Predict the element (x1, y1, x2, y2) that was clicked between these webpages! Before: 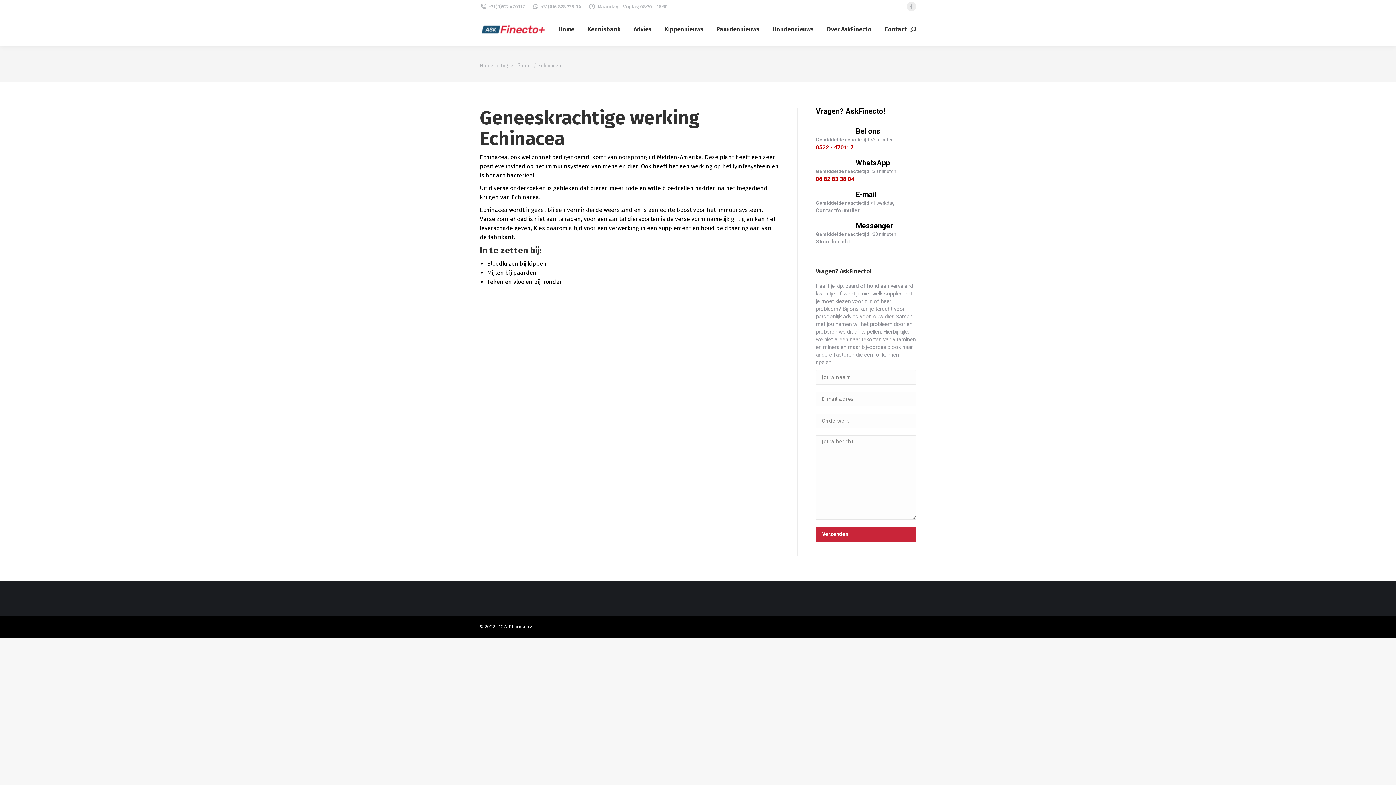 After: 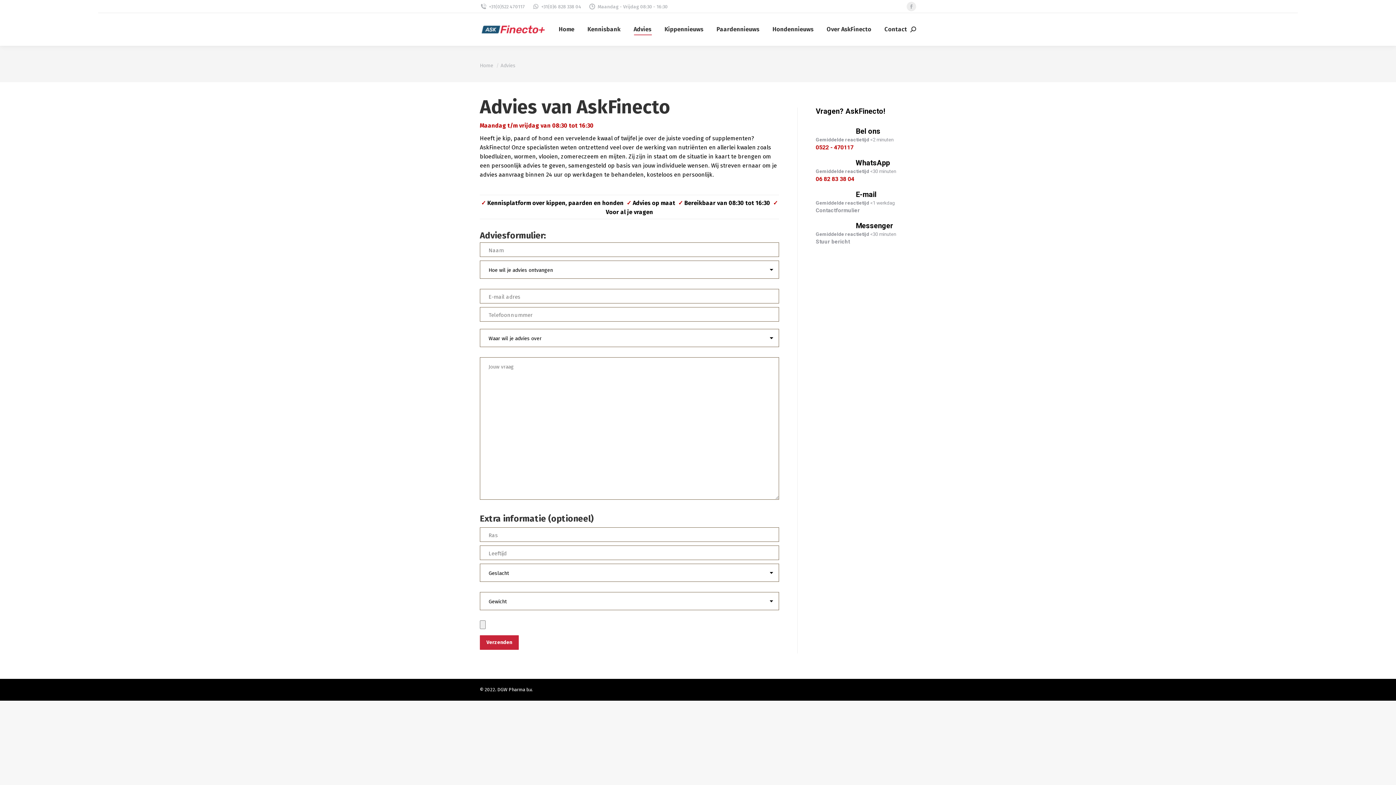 Action: label: Advies bbox: (632, 19, 653, 39)